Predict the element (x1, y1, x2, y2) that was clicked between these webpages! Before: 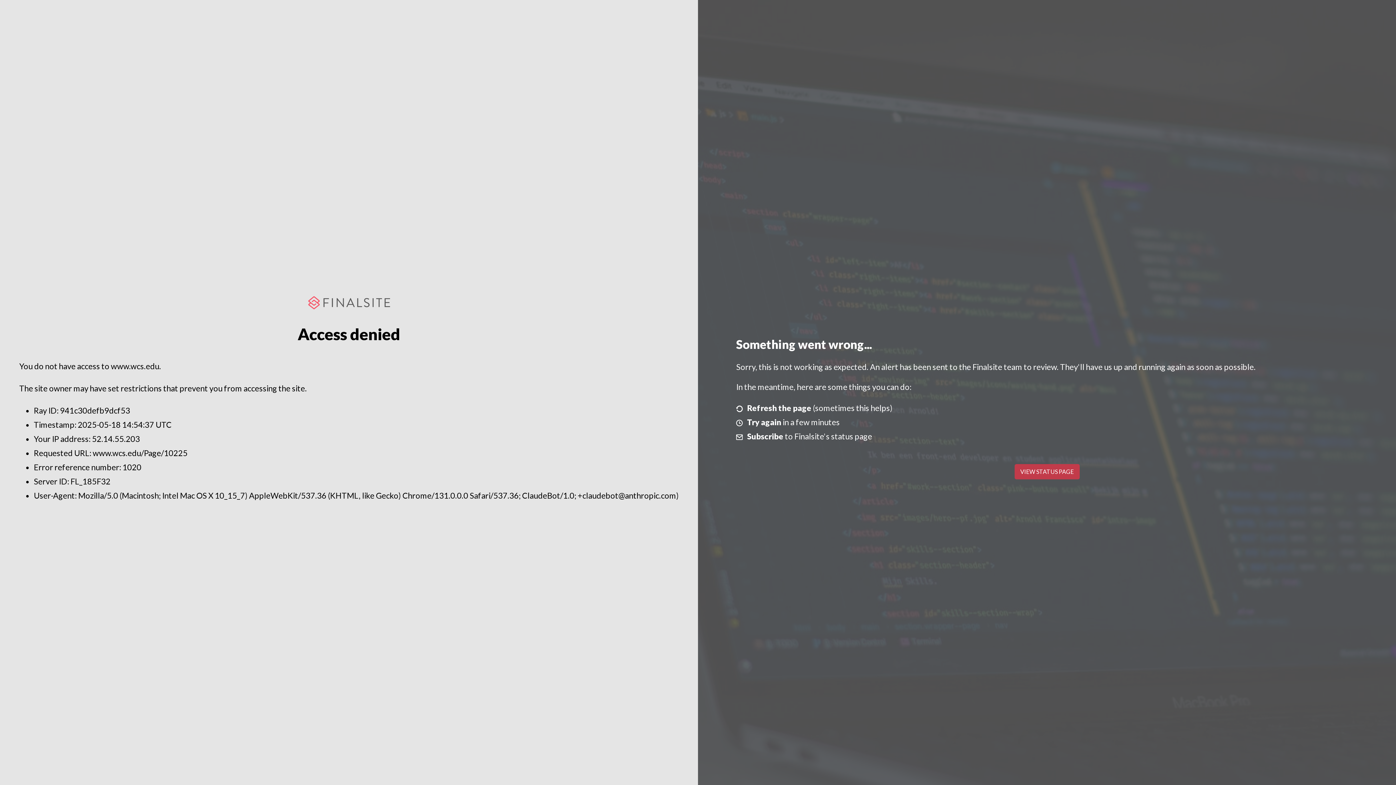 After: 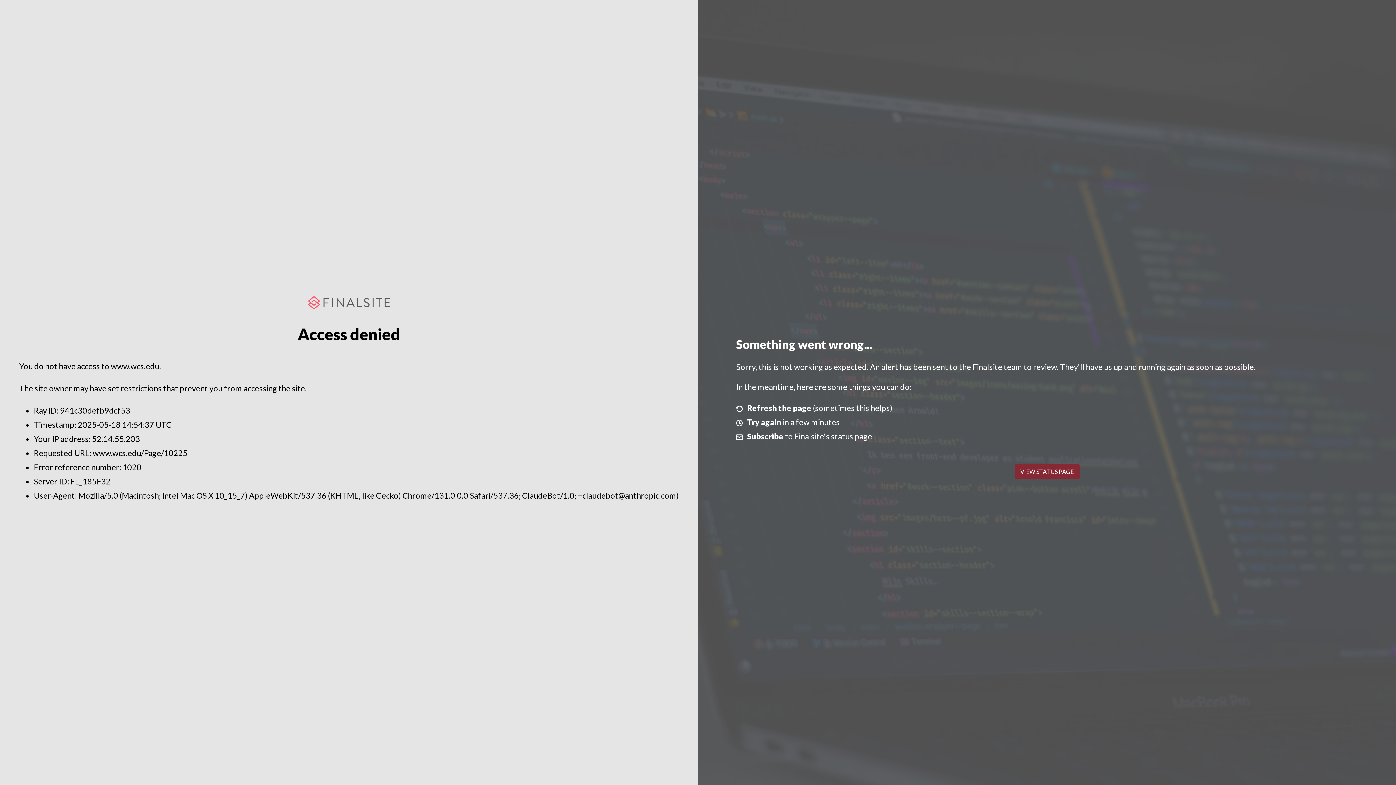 Action: bbox: (1014, 464, 1079, 479) label: VIEW STATUS PAGE